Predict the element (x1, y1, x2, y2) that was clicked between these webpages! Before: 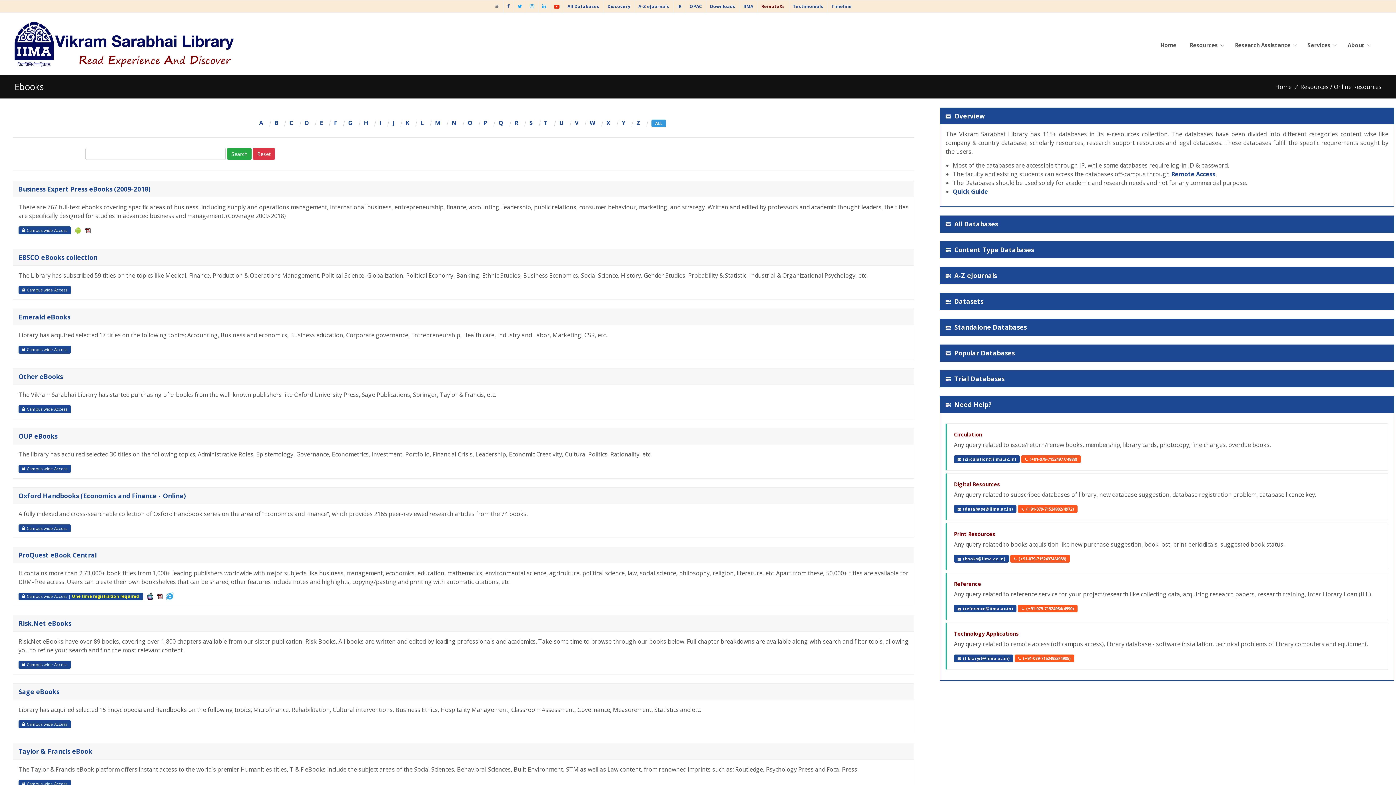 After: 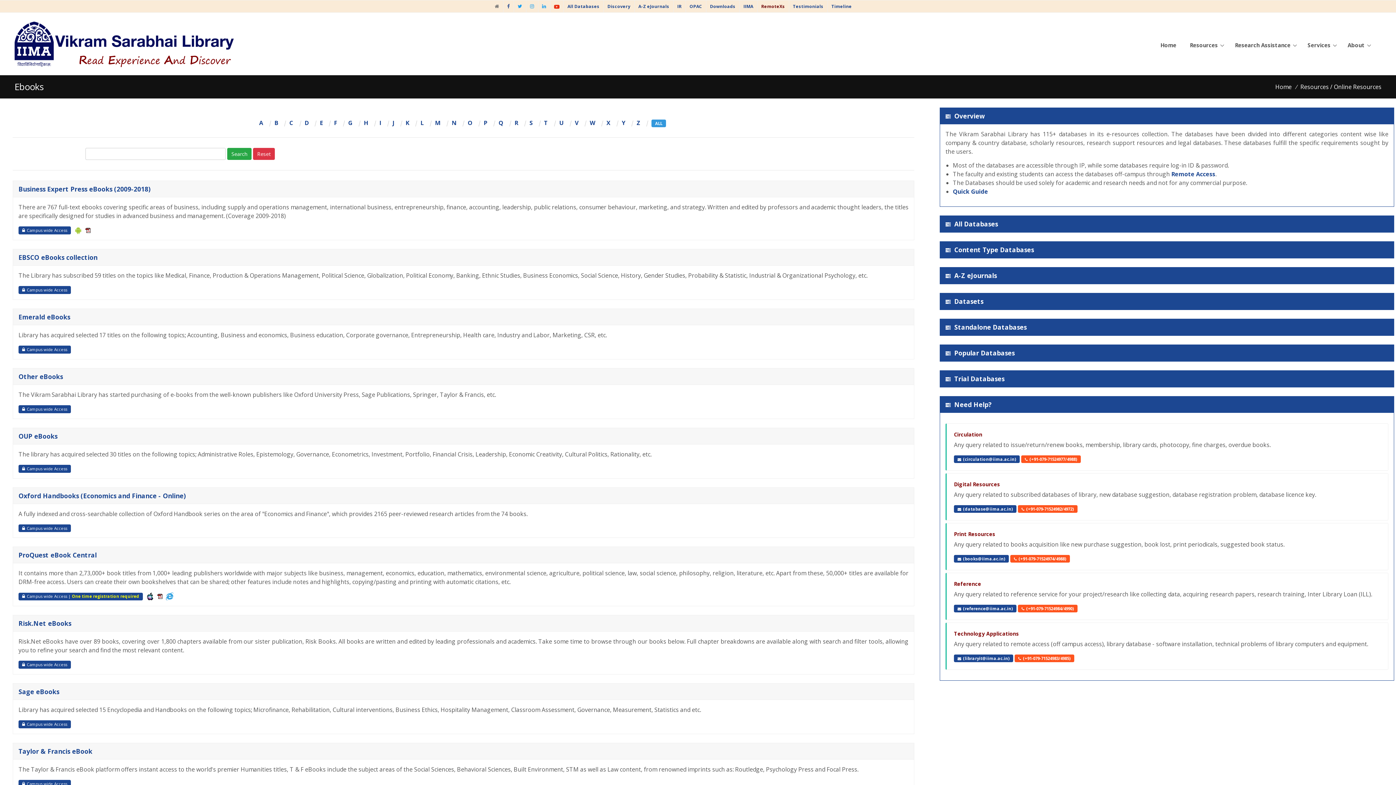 Action: bbox: (554, 3, 559, 9)